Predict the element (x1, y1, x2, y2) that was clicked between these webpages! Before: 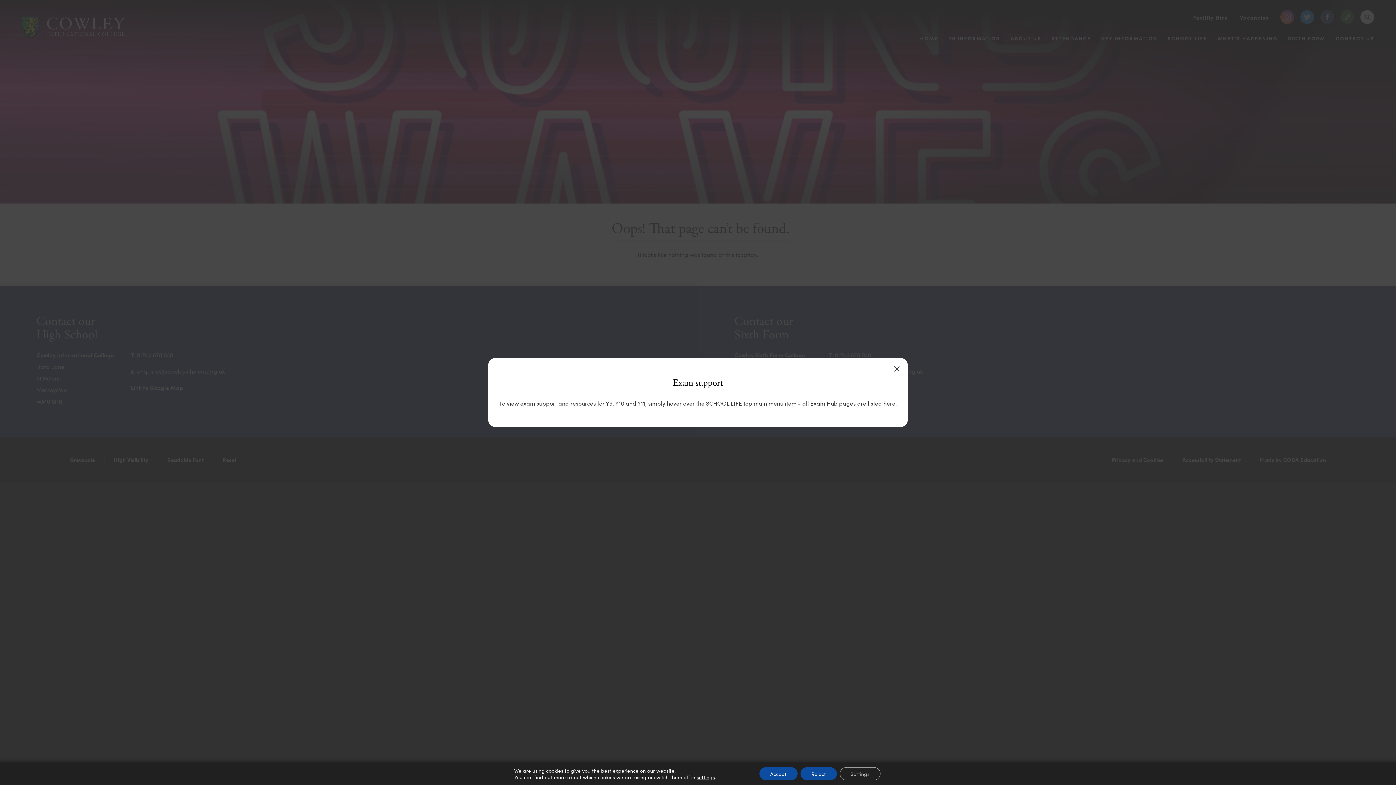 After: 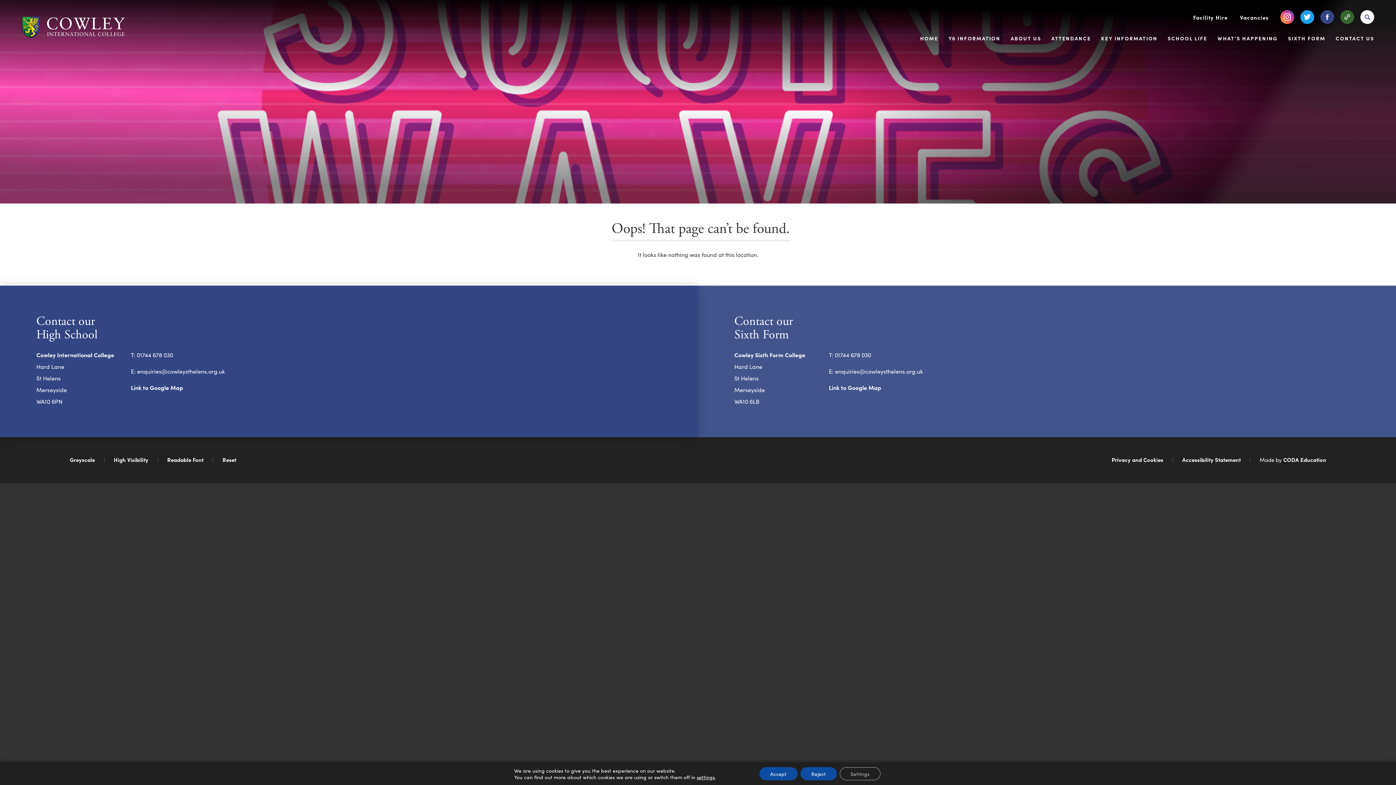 Action: bbox: (888, 360, 906, 378)